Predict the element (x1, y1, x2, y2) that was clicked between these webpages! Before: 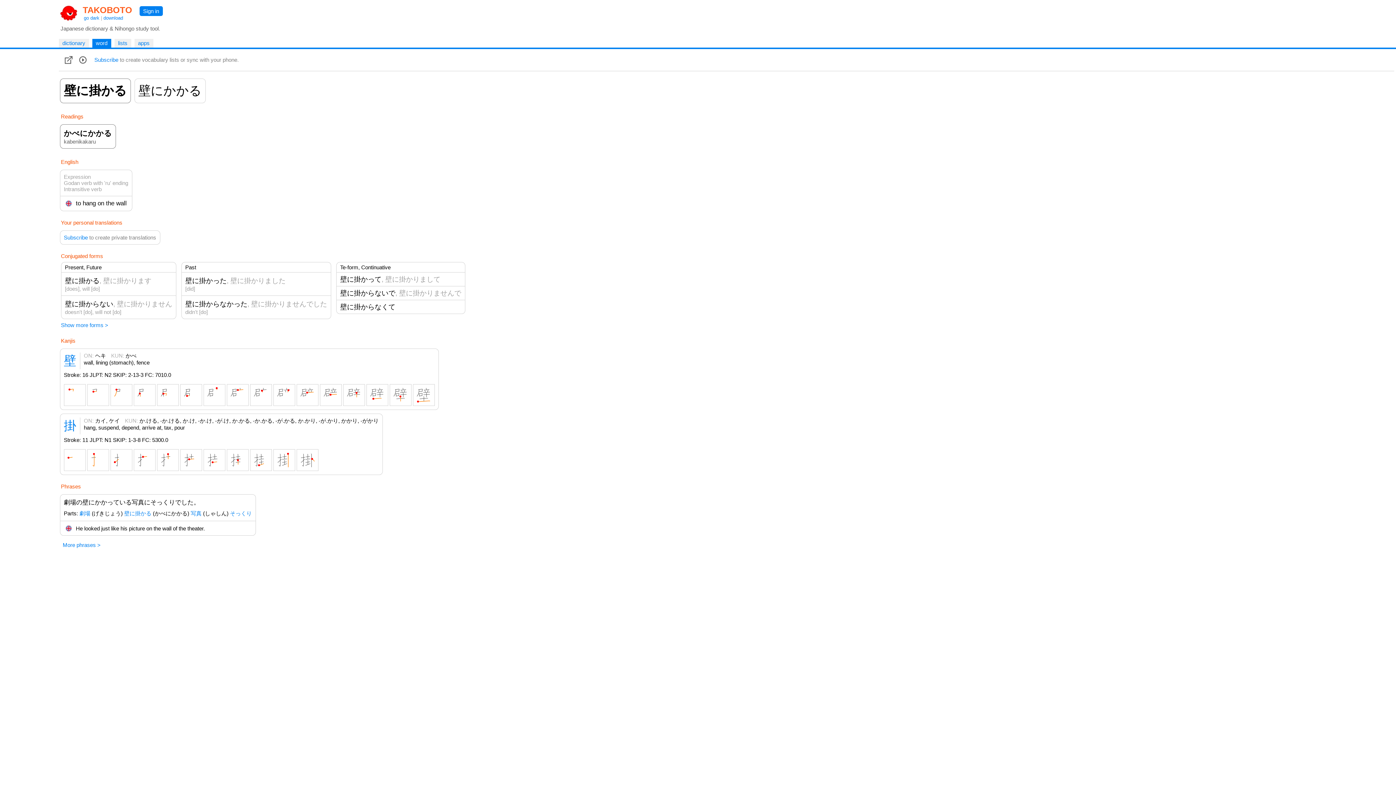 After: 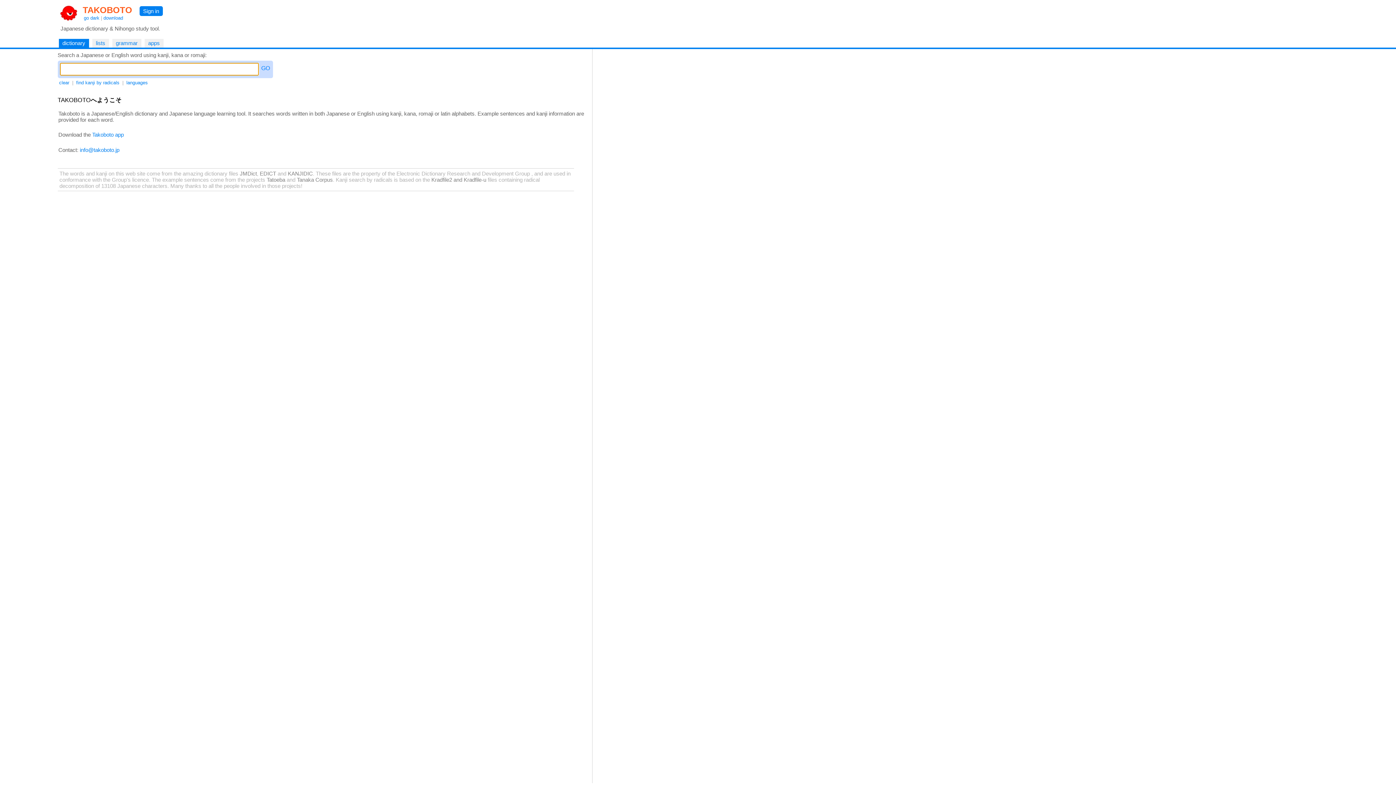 Action: label: TAKOBOTO bbox: (82, 5, 132, 14)